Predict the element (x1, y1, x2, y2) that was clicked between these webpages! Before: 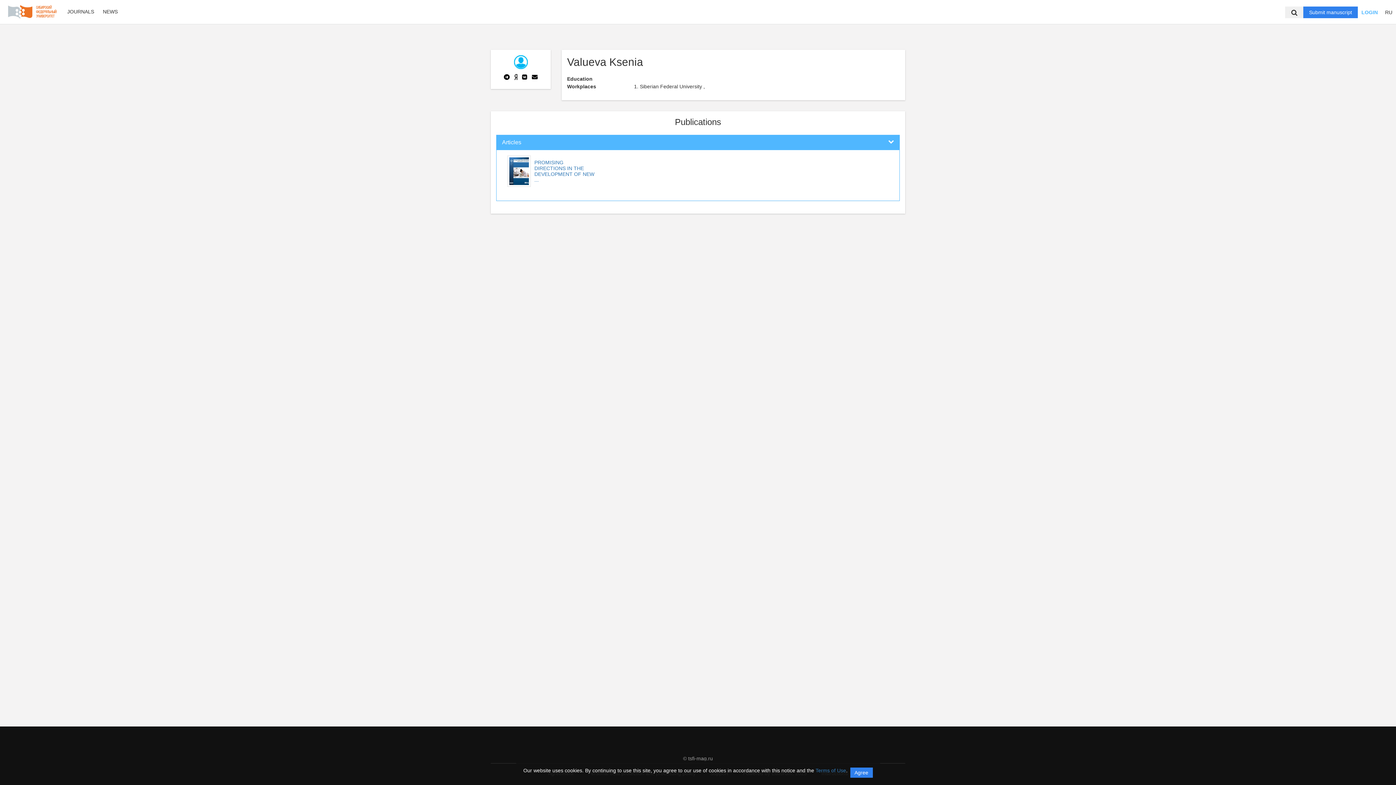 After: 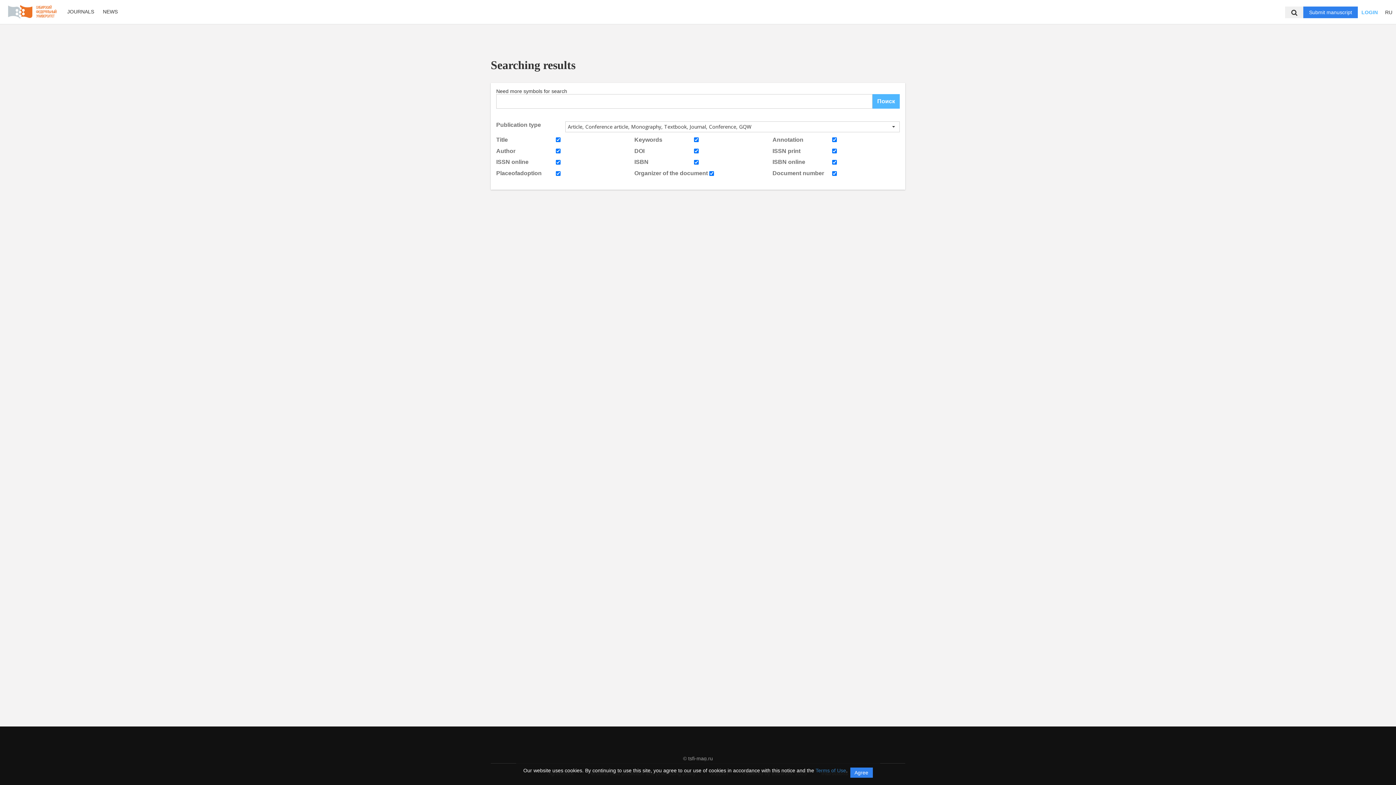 Action: bbox: (1289, 6, 1300, 18)